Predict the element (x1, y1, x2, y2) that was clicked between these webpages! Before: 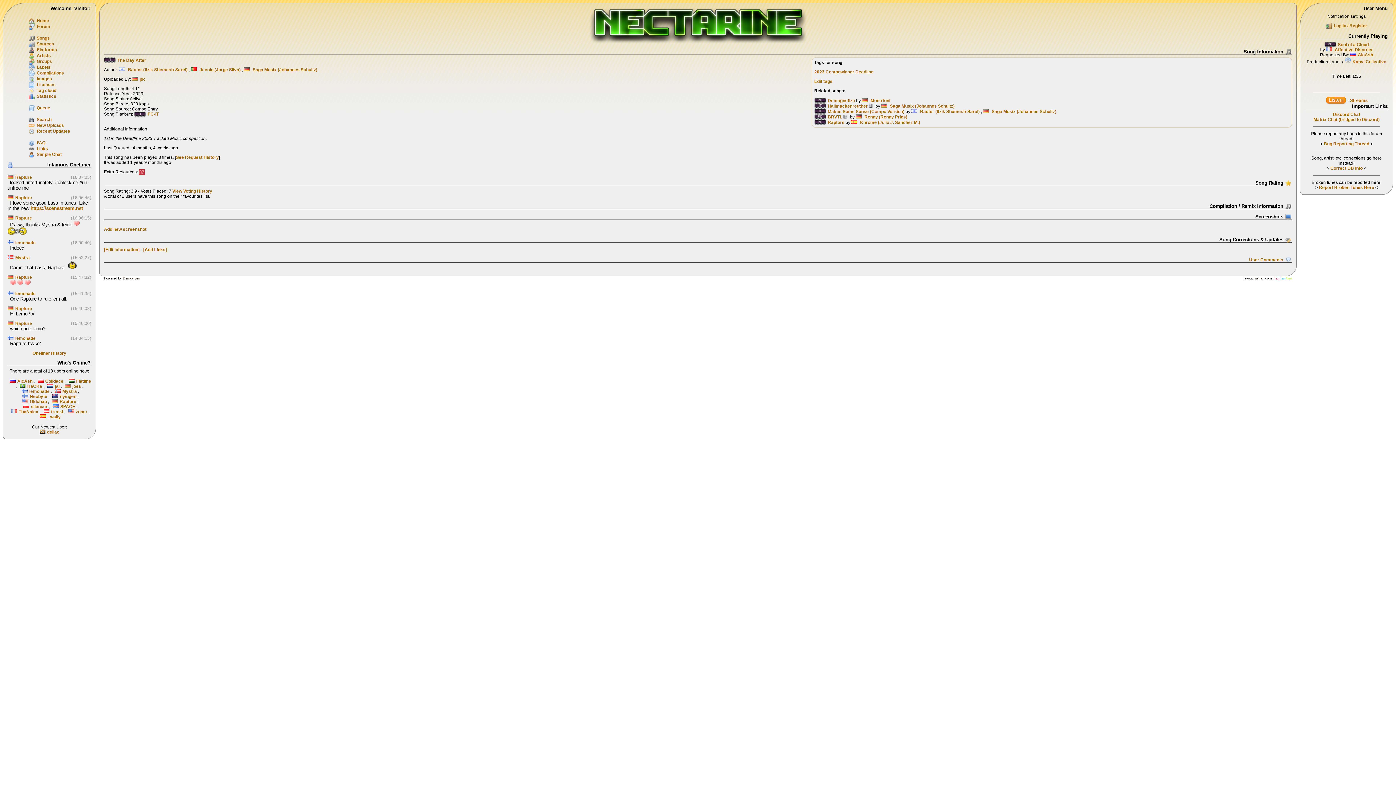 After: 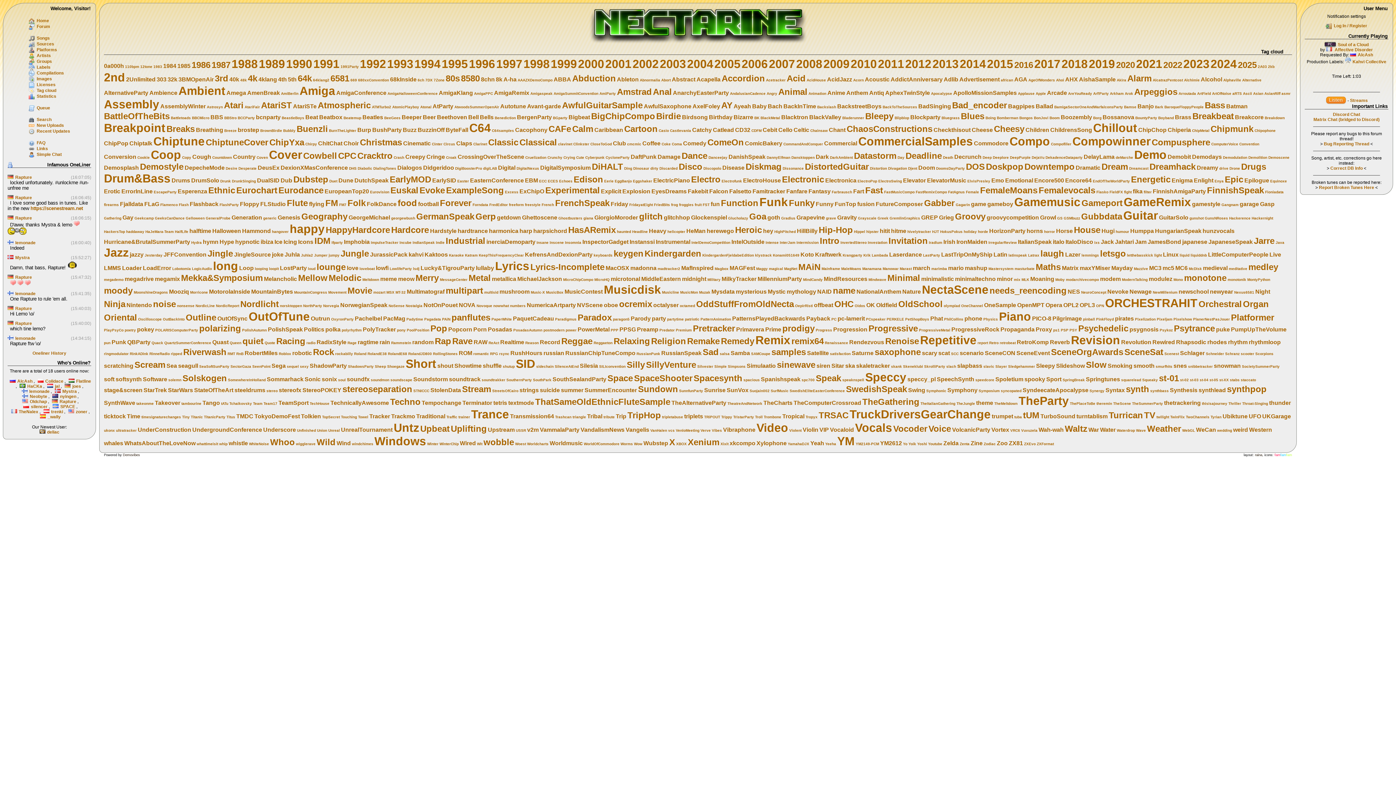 Action: label: Tag cloud bbox: (36, 87, 56, 92)